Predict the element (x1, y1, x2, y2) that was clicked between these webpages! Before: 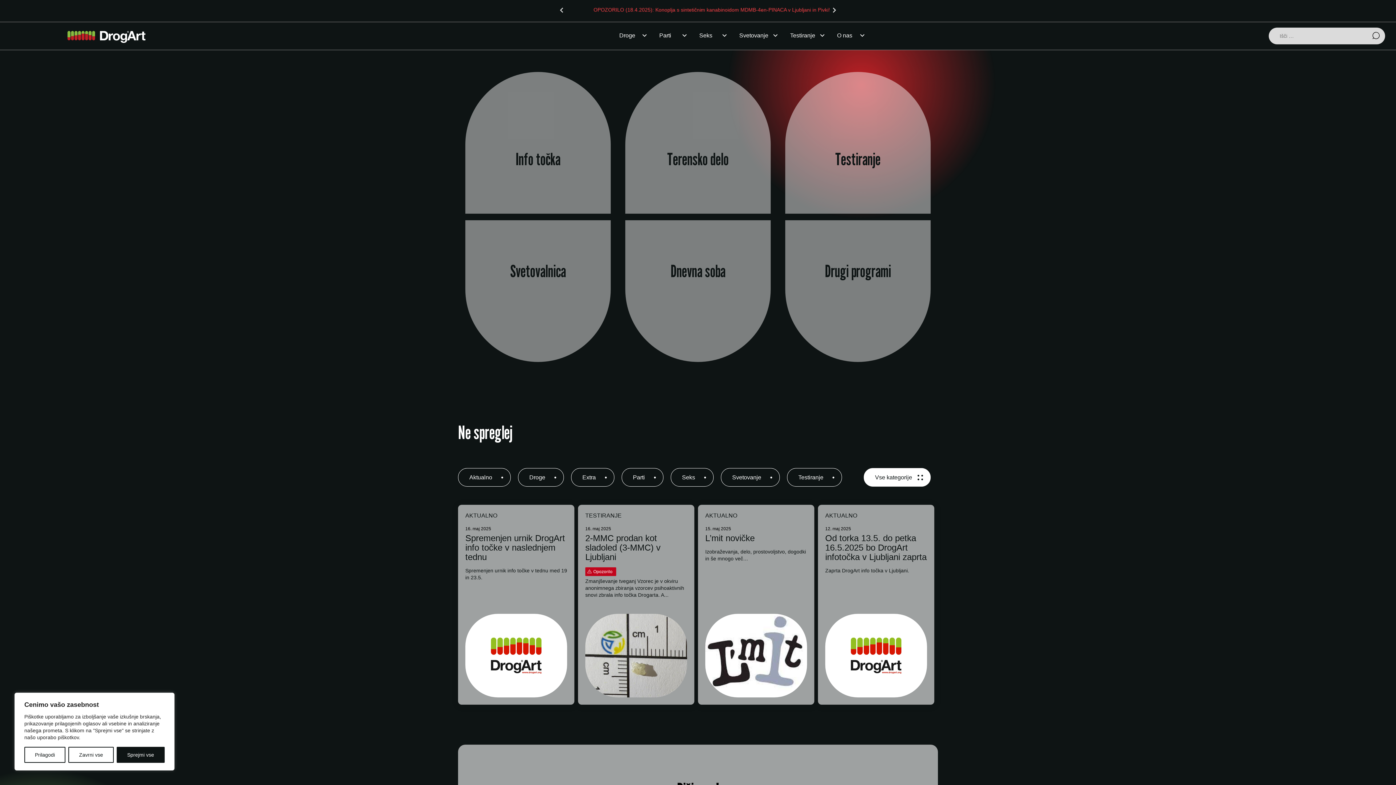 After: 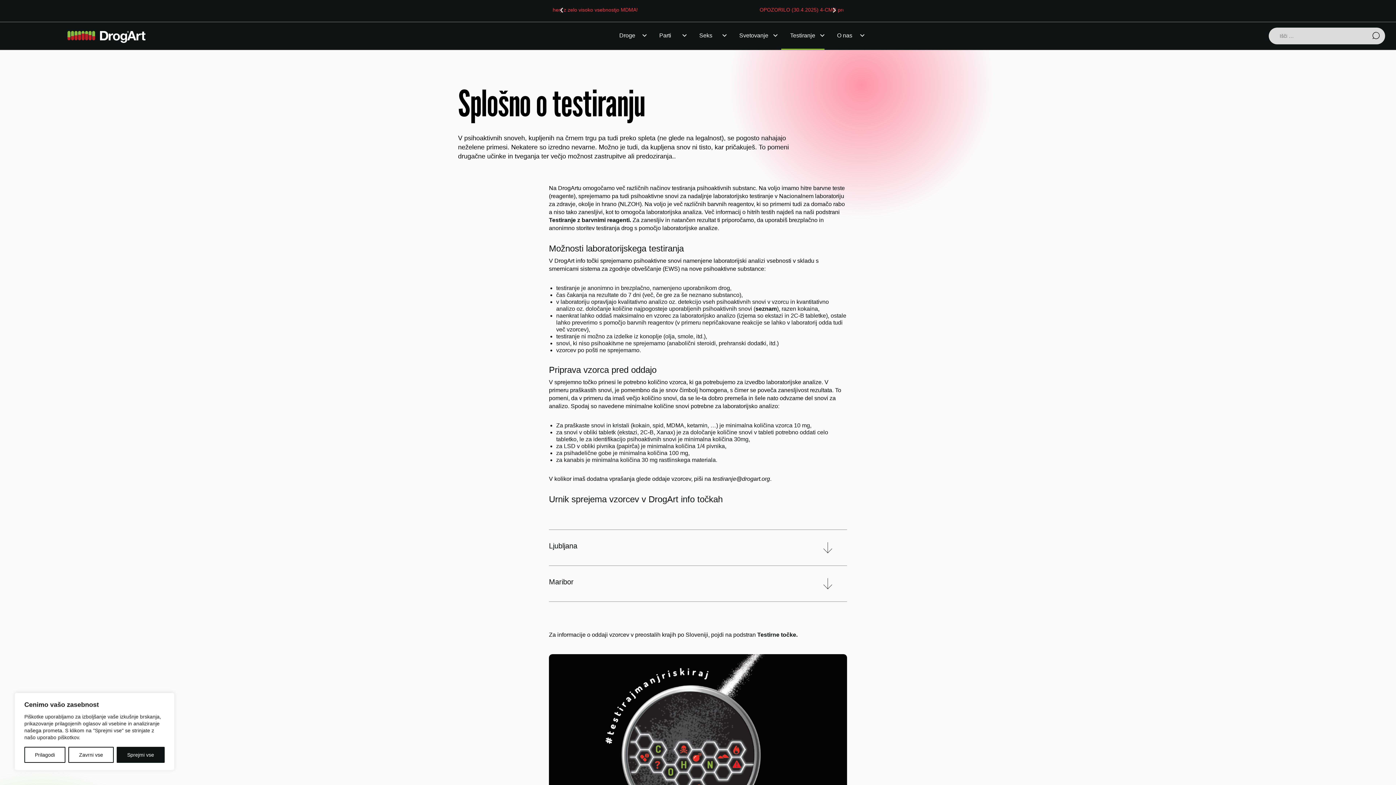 Action: bbox: (836, 86, 880, 130)